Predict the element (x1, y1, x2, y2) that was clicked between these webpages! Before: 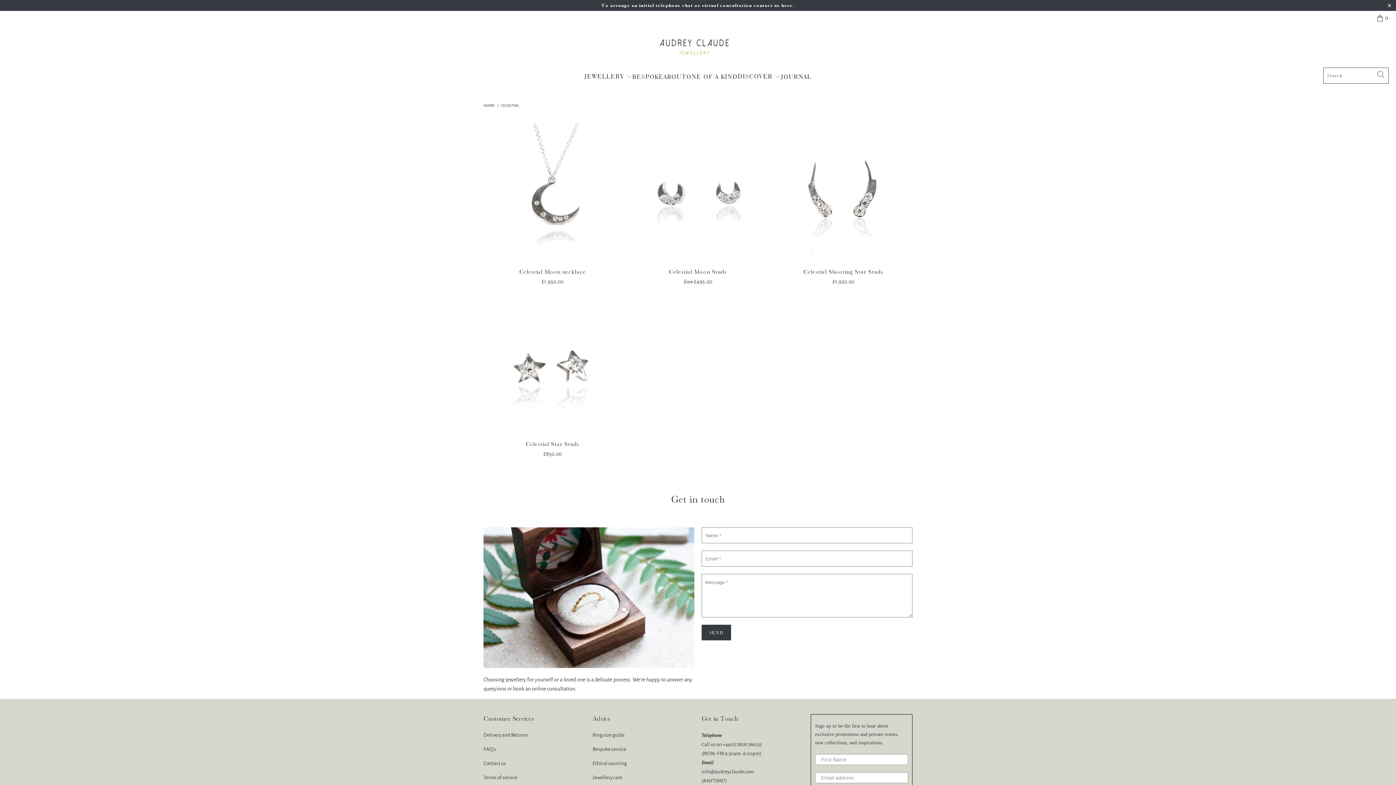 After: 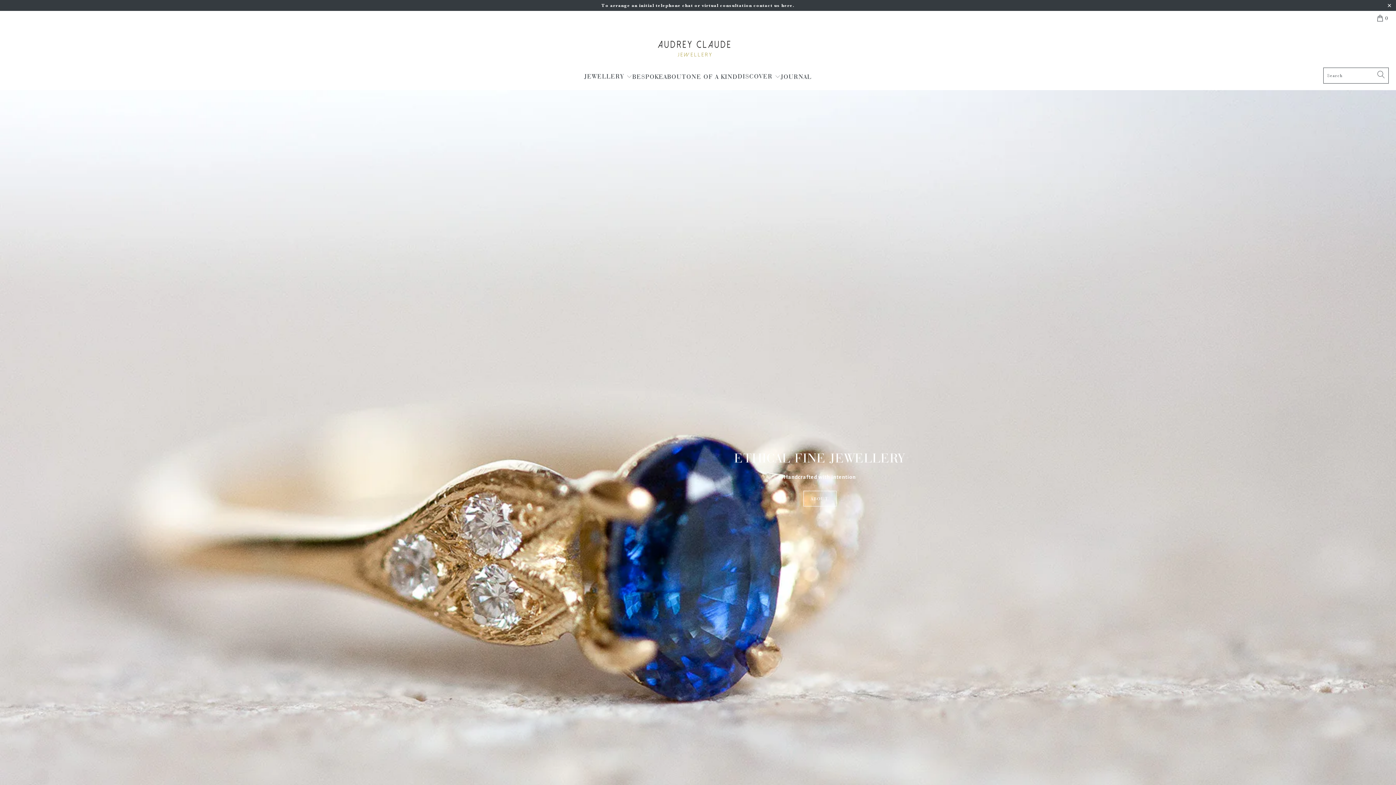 Action: bbox: (483, 103, 494, 107) label: HOME